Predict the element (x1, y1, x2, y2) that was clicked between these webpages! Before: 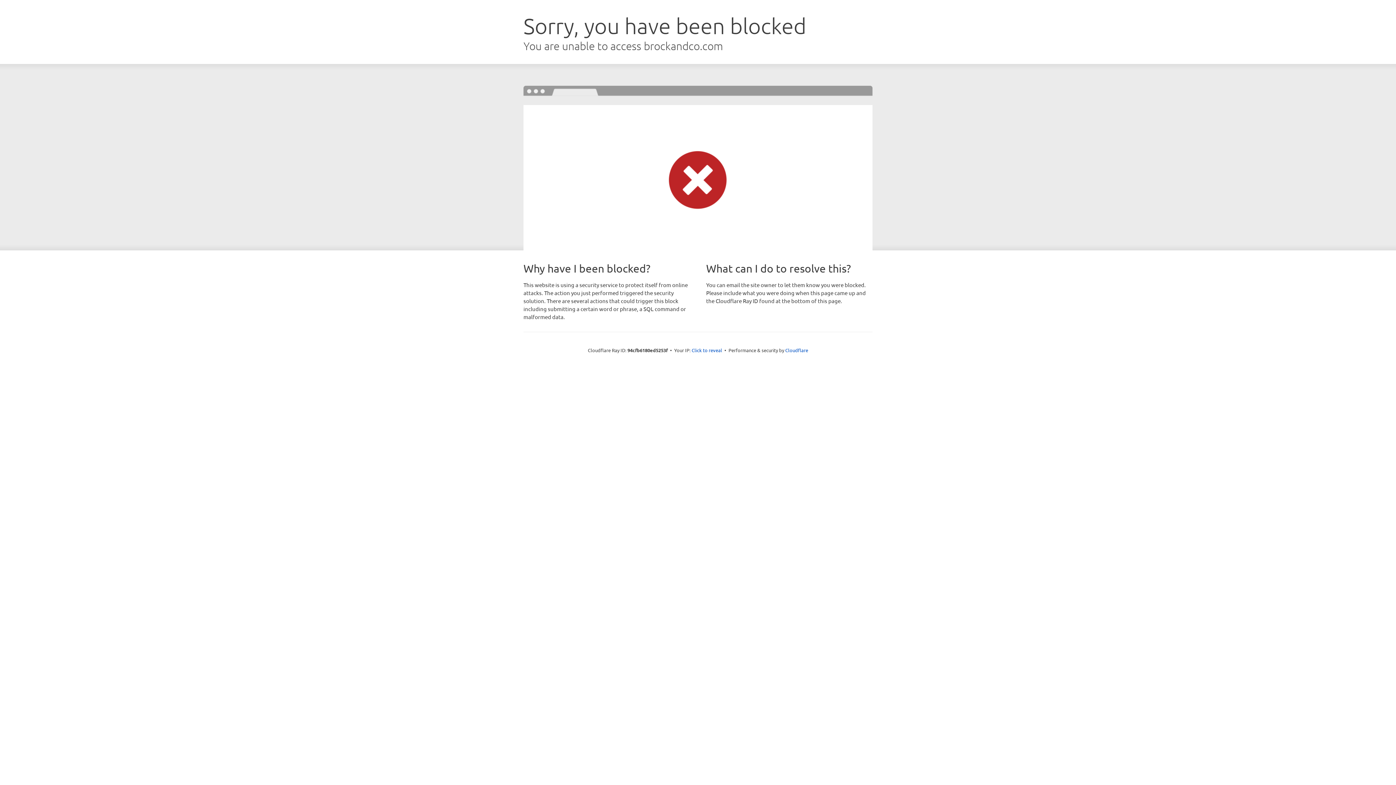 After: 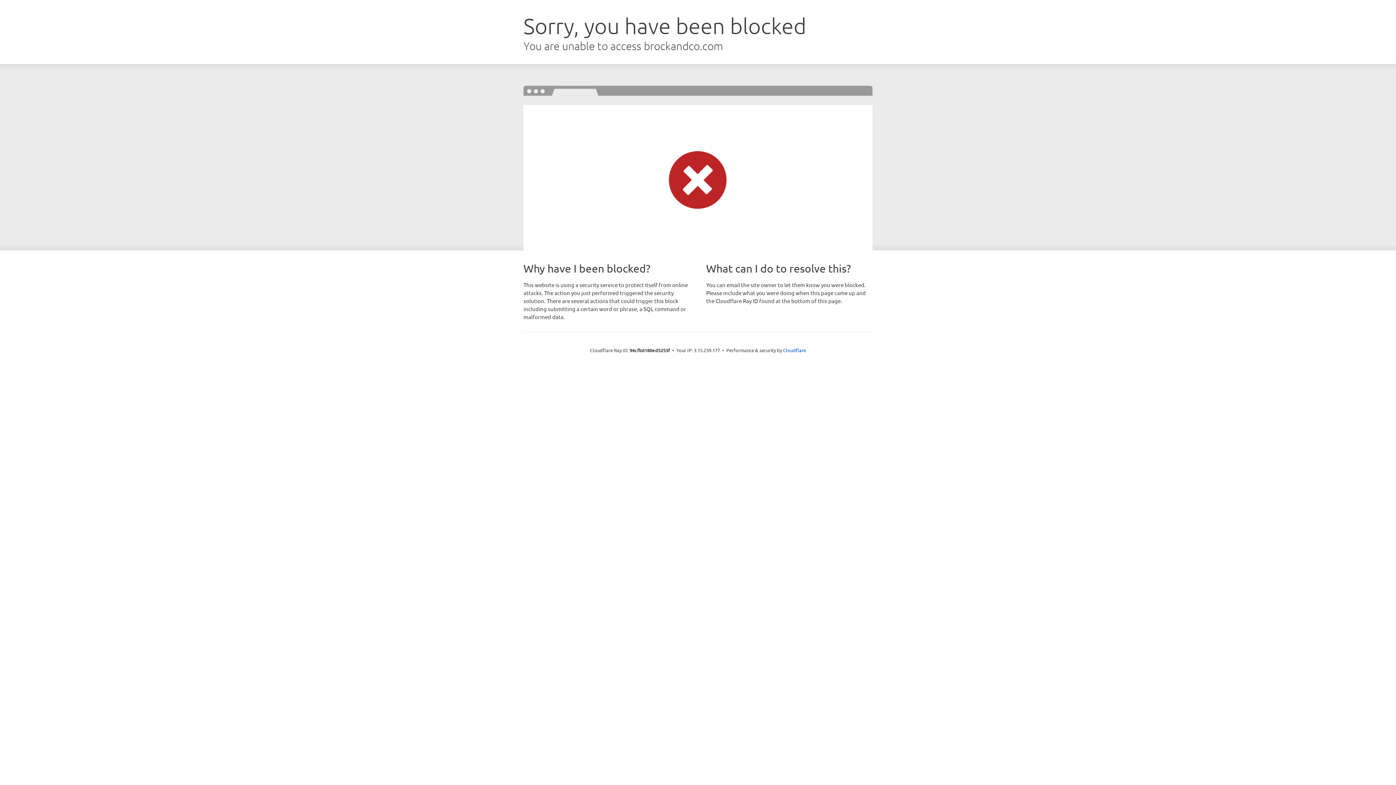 Action: label: Click to reveal bbox: (691, 346, 722, 353)